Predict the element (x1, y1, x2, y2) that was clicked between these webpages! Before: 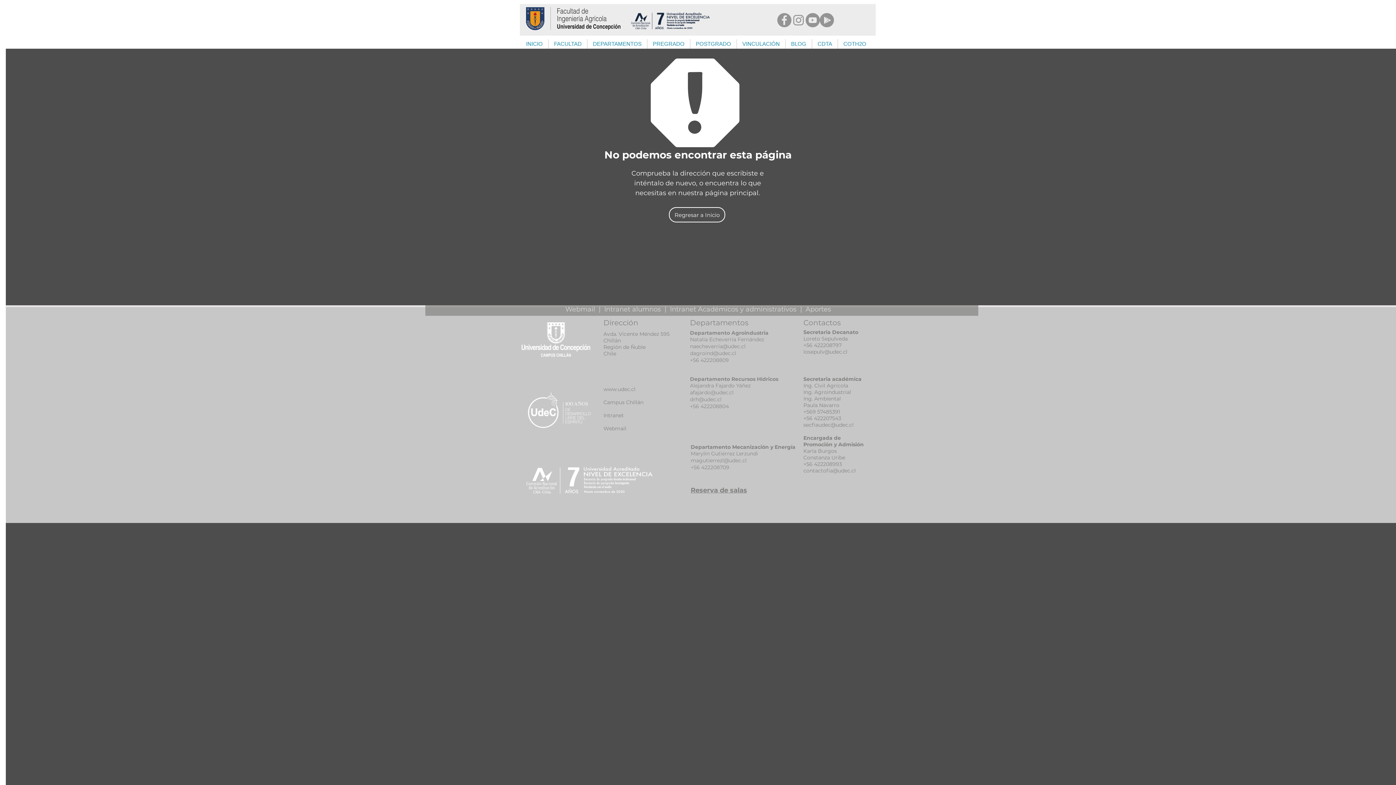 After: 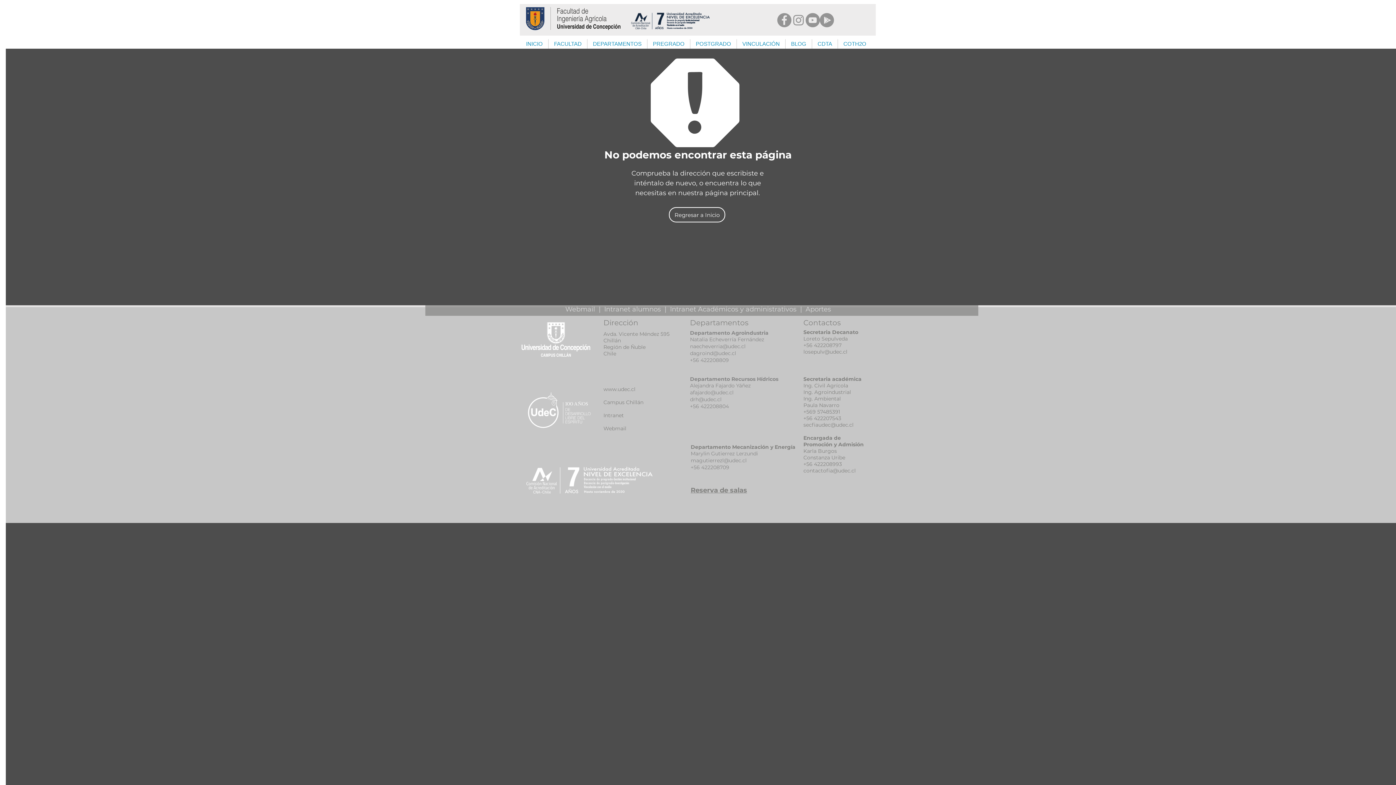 Action: label: FACULTAD bbox: (548, 39, 587, 48)